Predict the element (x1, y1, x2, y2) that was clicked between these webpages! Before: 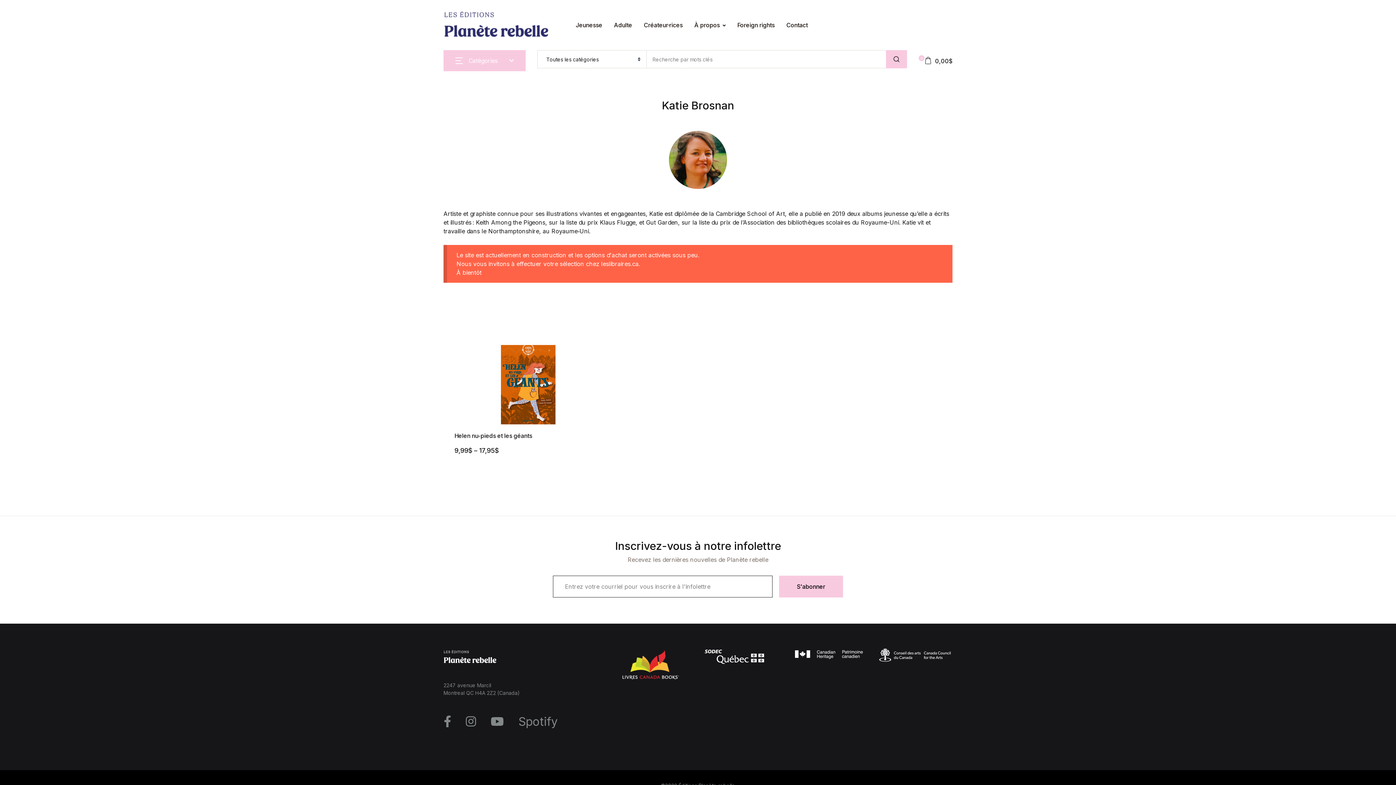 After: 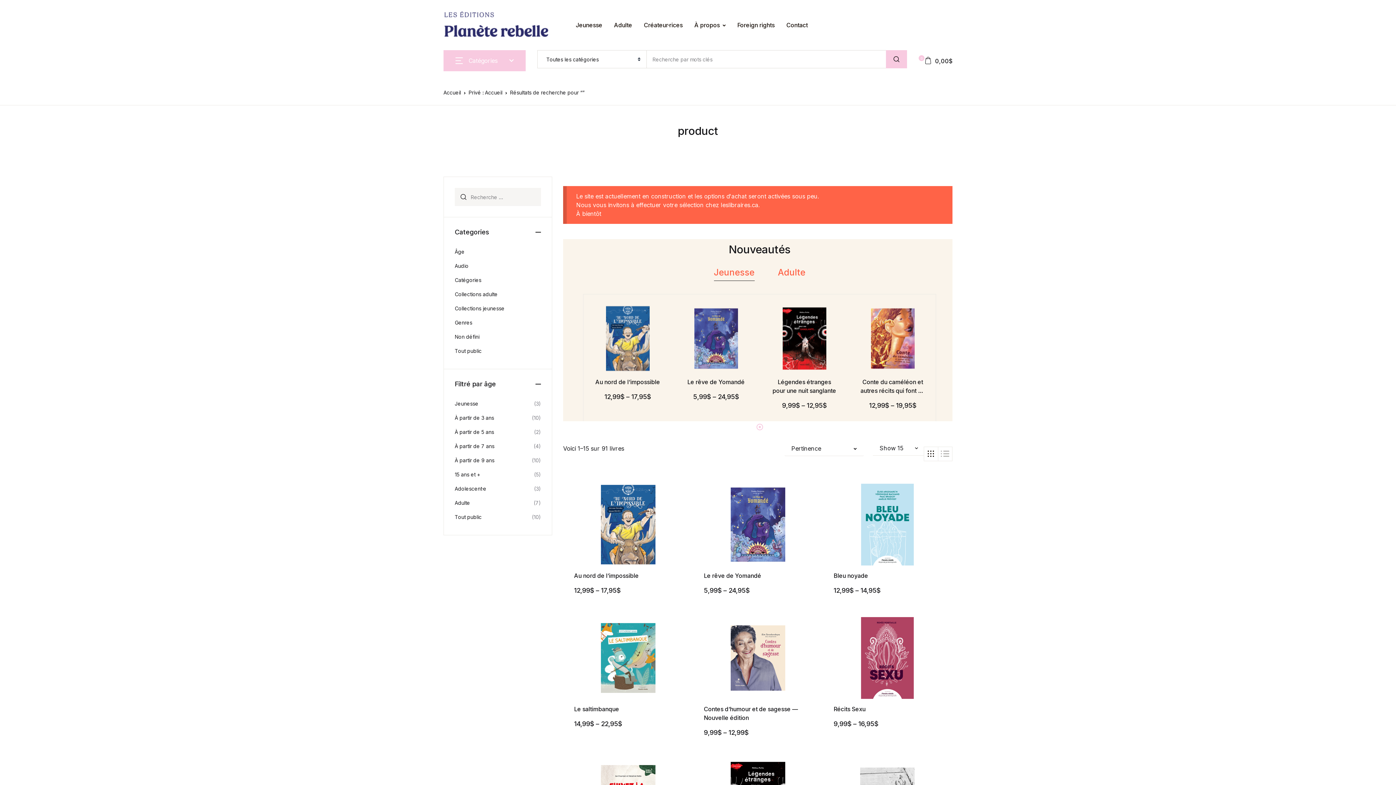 Action: bbox: (886, 50, 907, 68)